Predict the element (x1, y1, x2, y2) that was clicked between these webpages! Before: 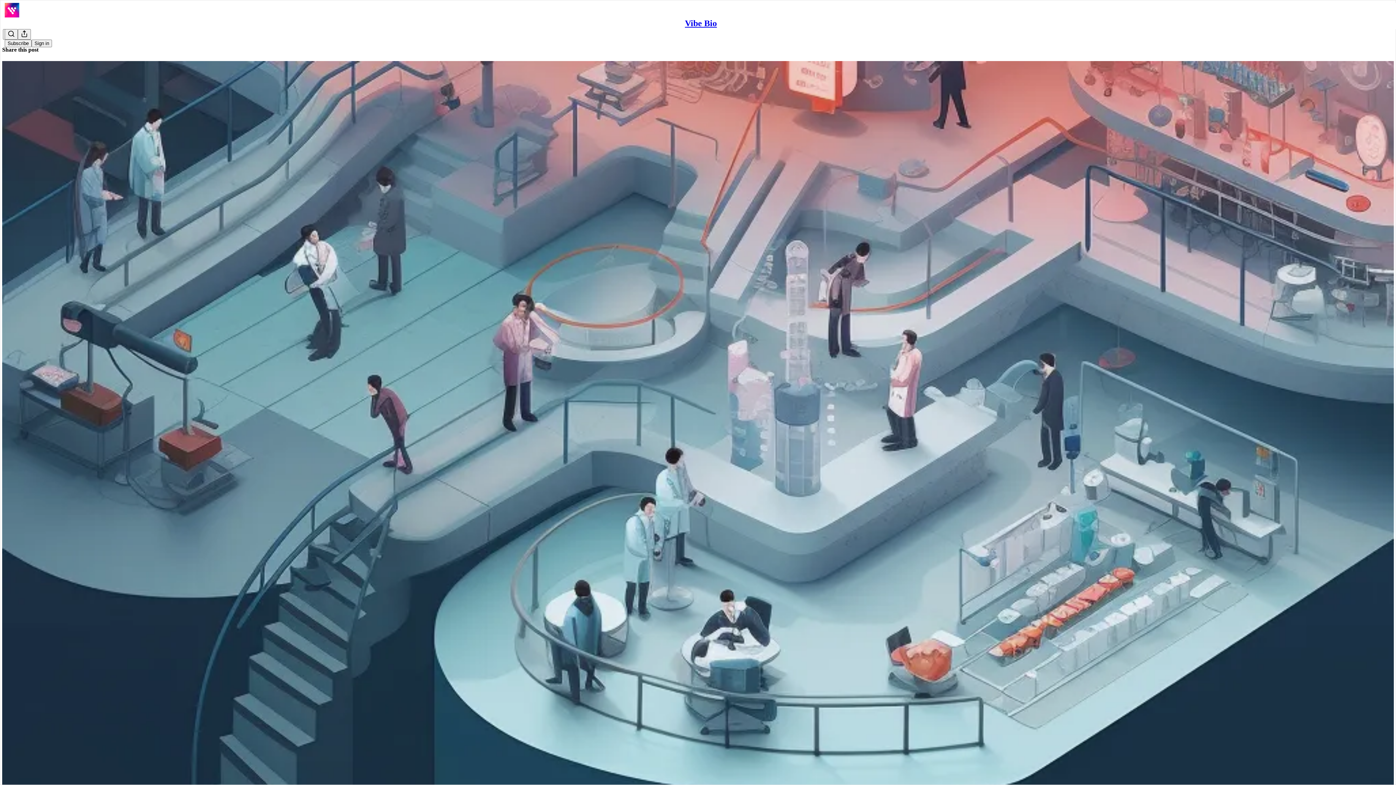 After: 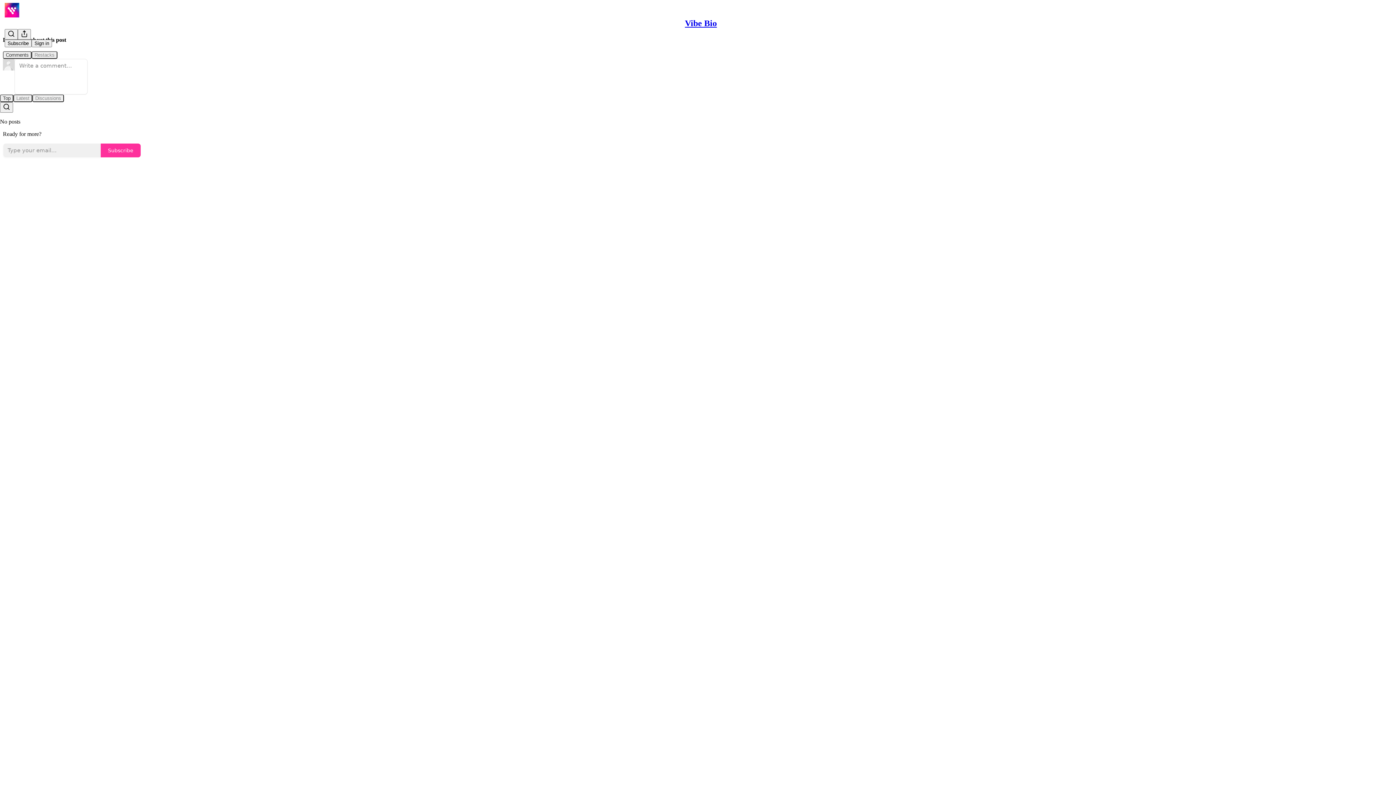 Action: bbox: (2, 60, 1394, 821) label: Vibe Bio
Scratching the Surface of Target Product Profile (TPP)